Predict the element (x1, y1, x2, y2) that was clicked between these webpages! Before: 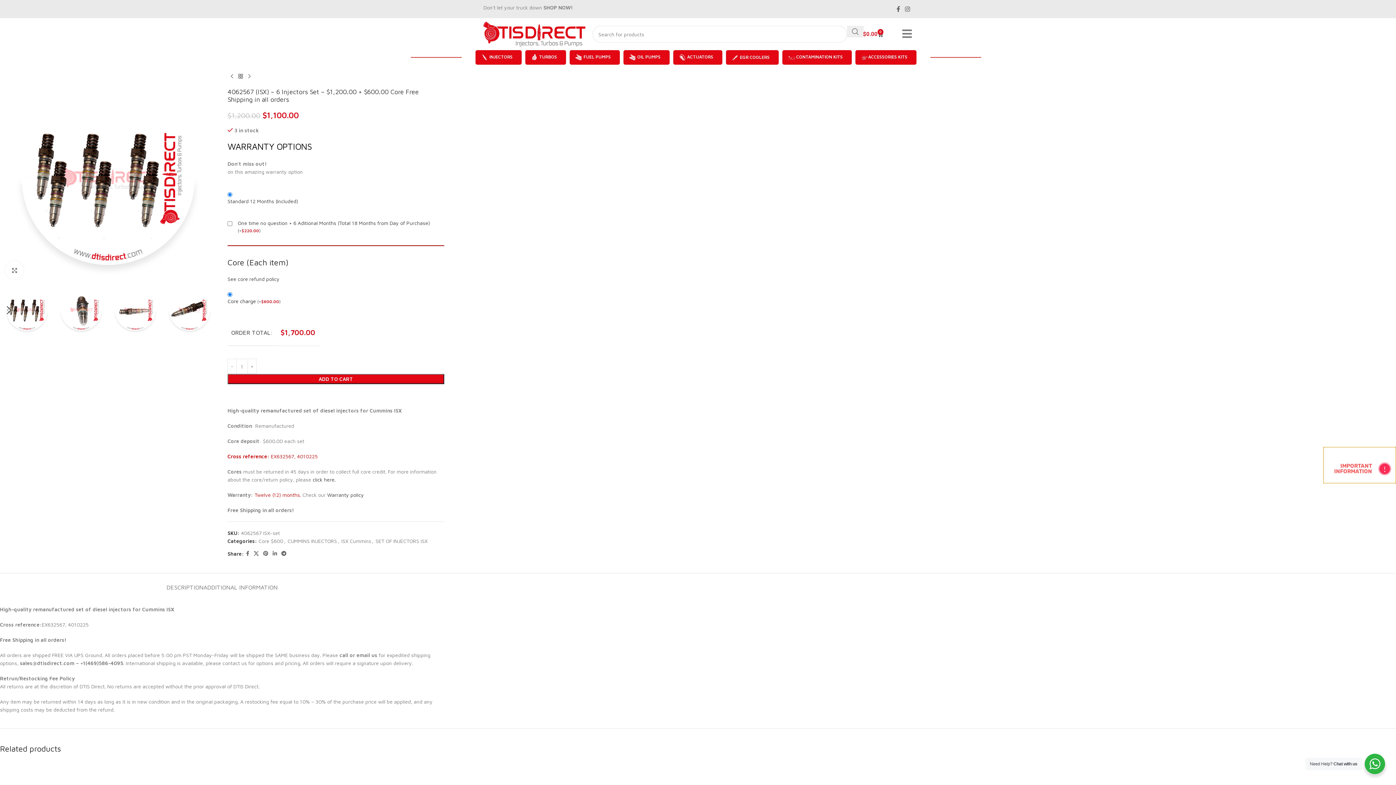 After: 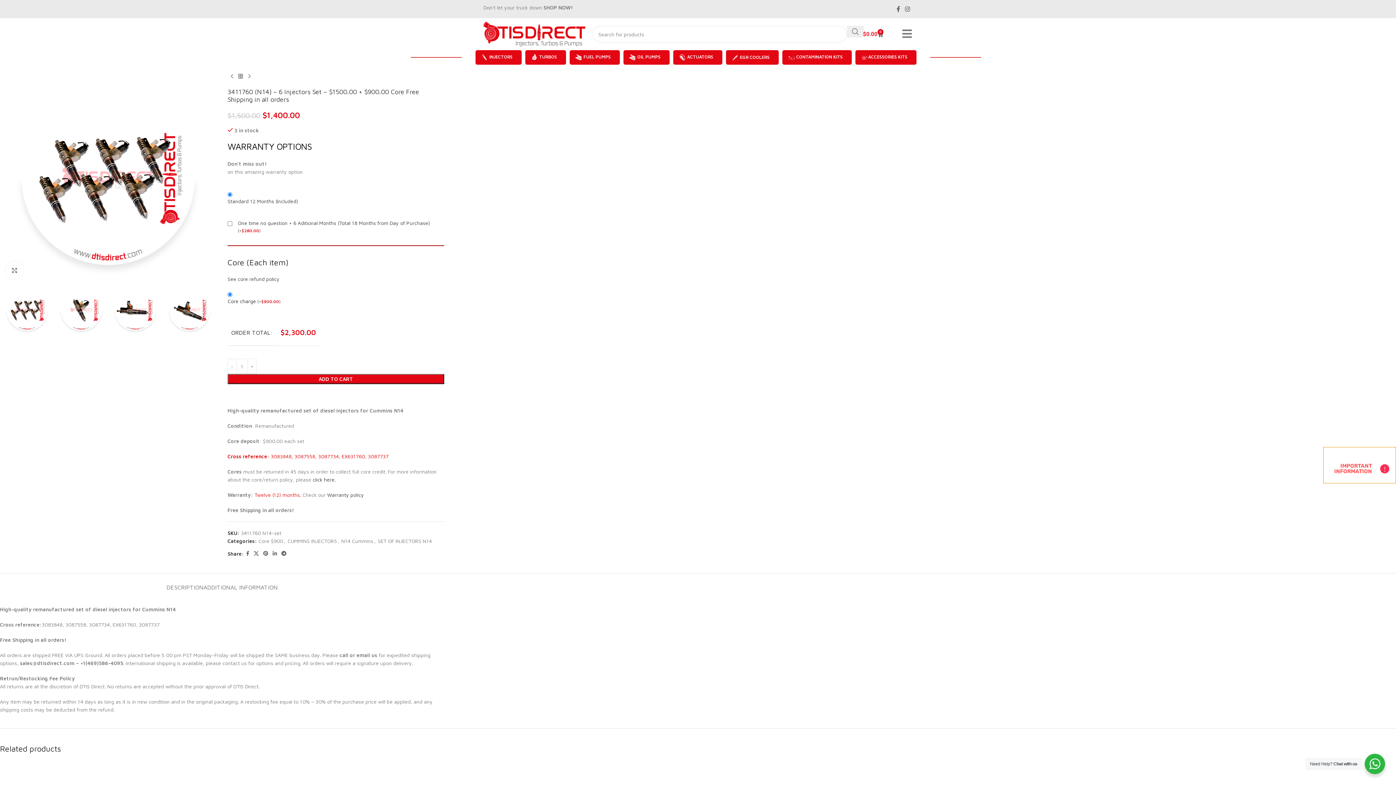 Action: bbox: (227, 72, 236, 80) label: Previous product